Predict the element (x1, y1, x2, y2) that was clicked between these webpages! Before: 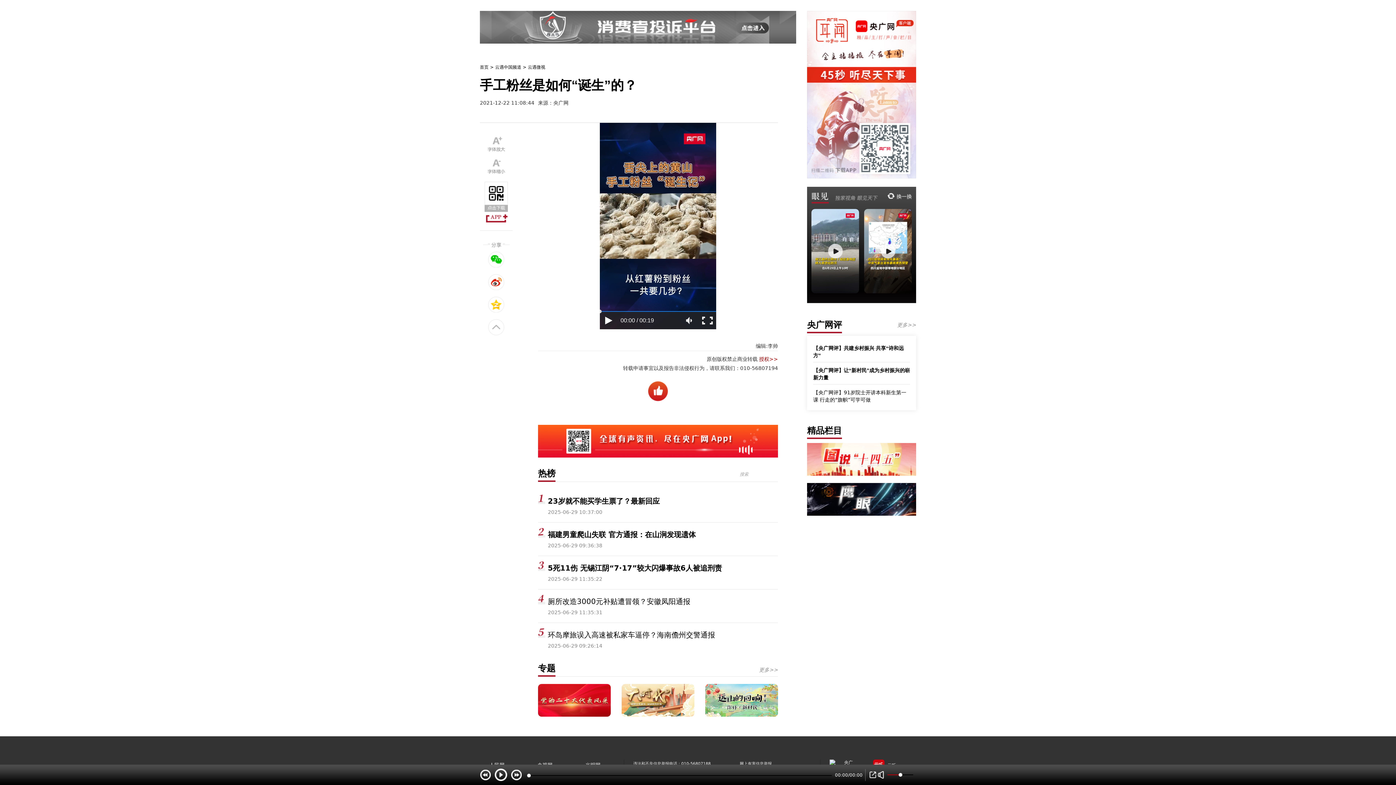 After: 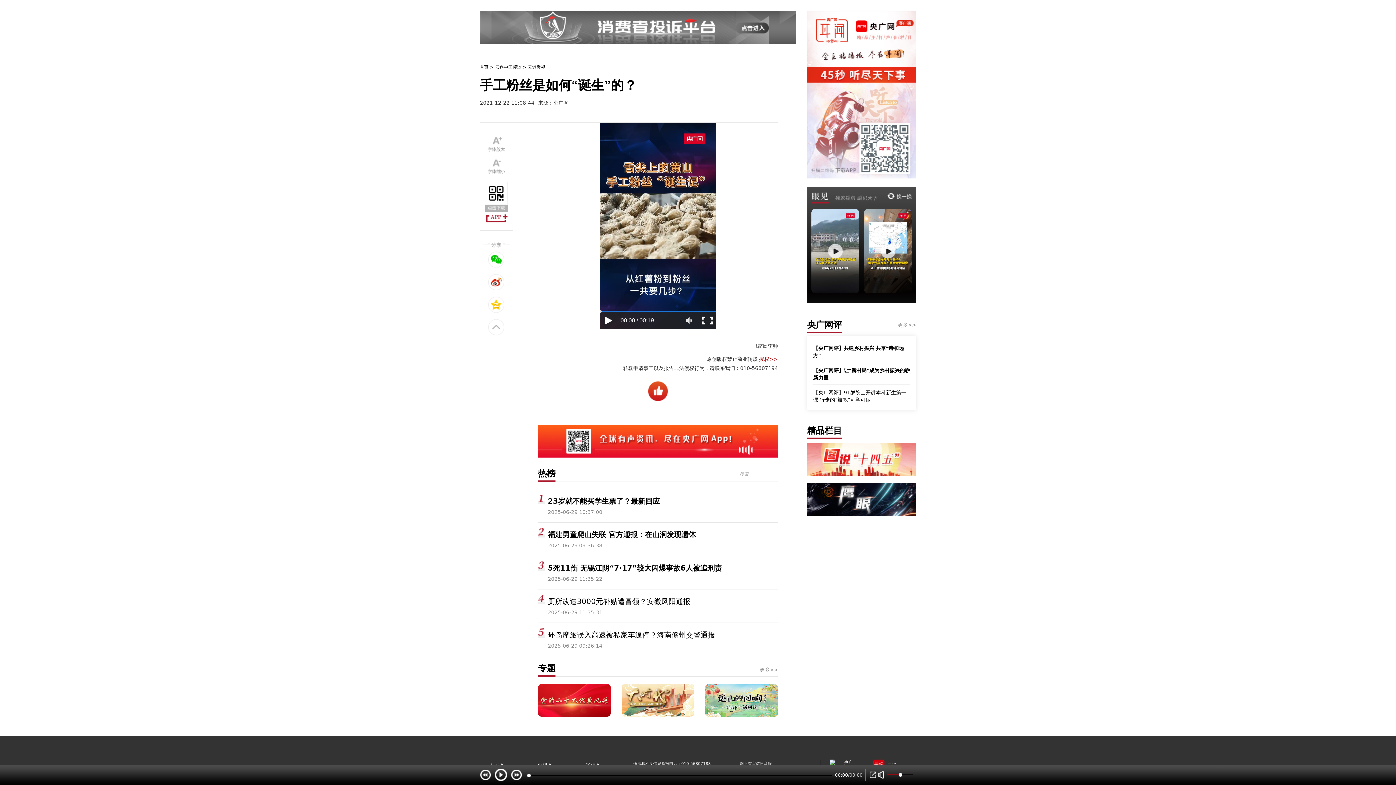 Action: label: 央广网评 bbox: (807, 320, 842, 330)